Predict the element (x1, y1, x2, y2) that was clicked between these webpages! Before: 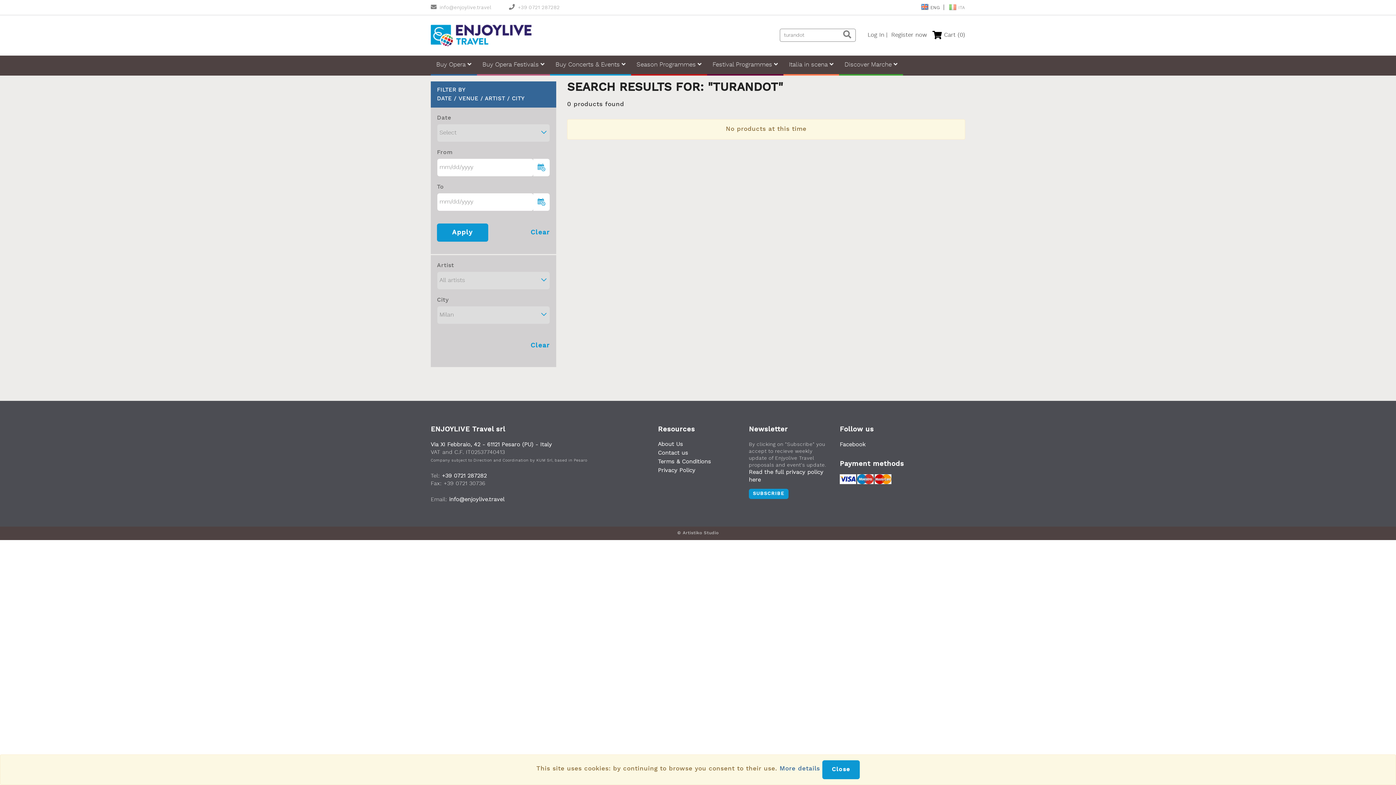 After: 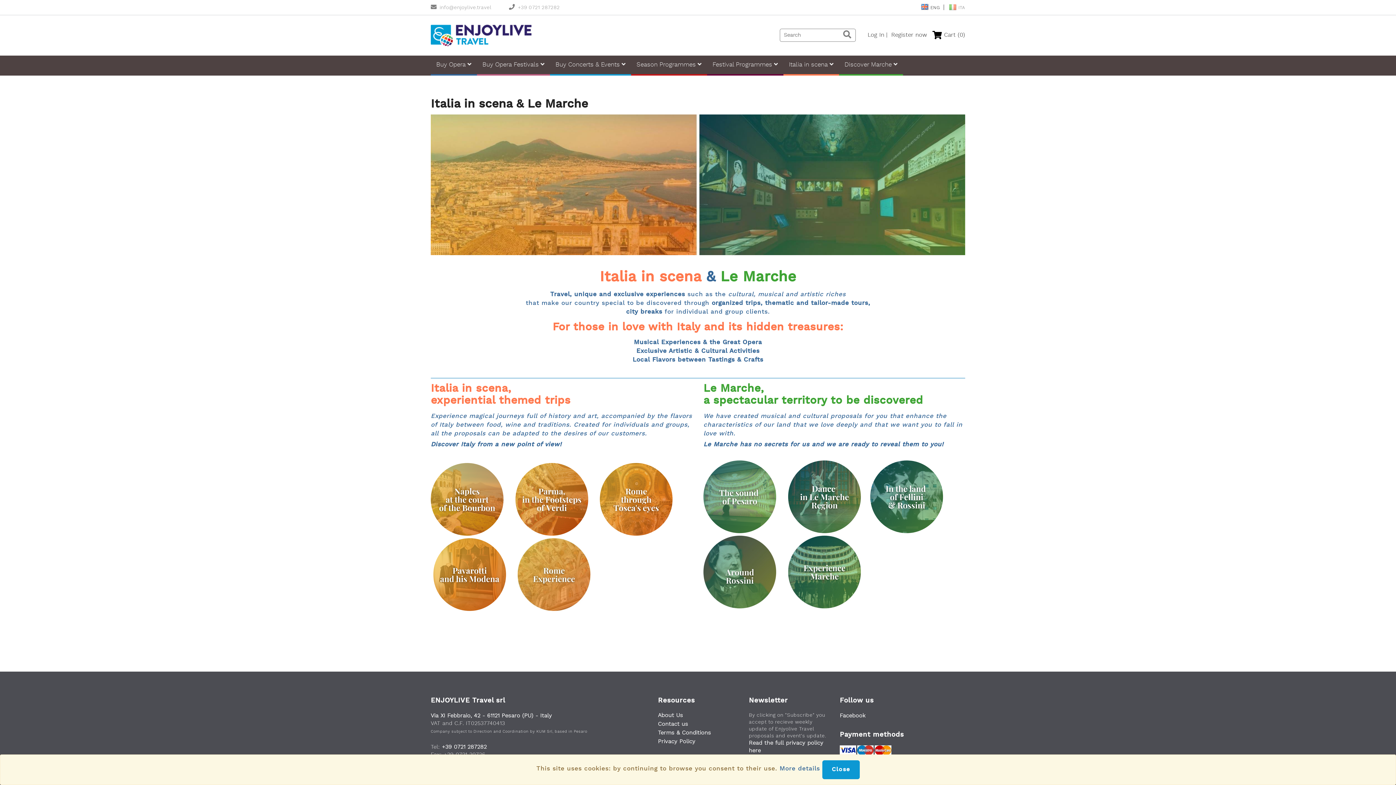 Action: label: Discover Marche  bbox: (839, 55, 903, 75)